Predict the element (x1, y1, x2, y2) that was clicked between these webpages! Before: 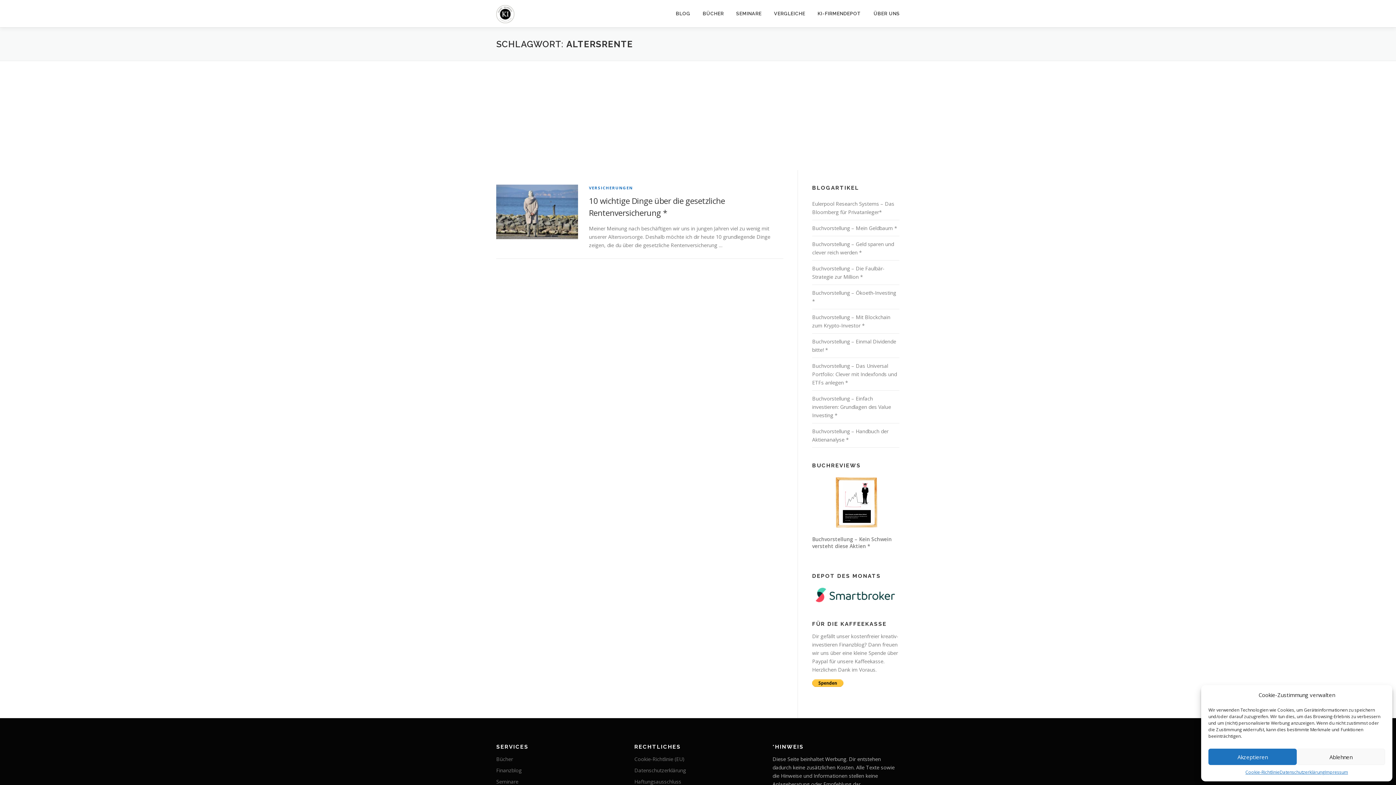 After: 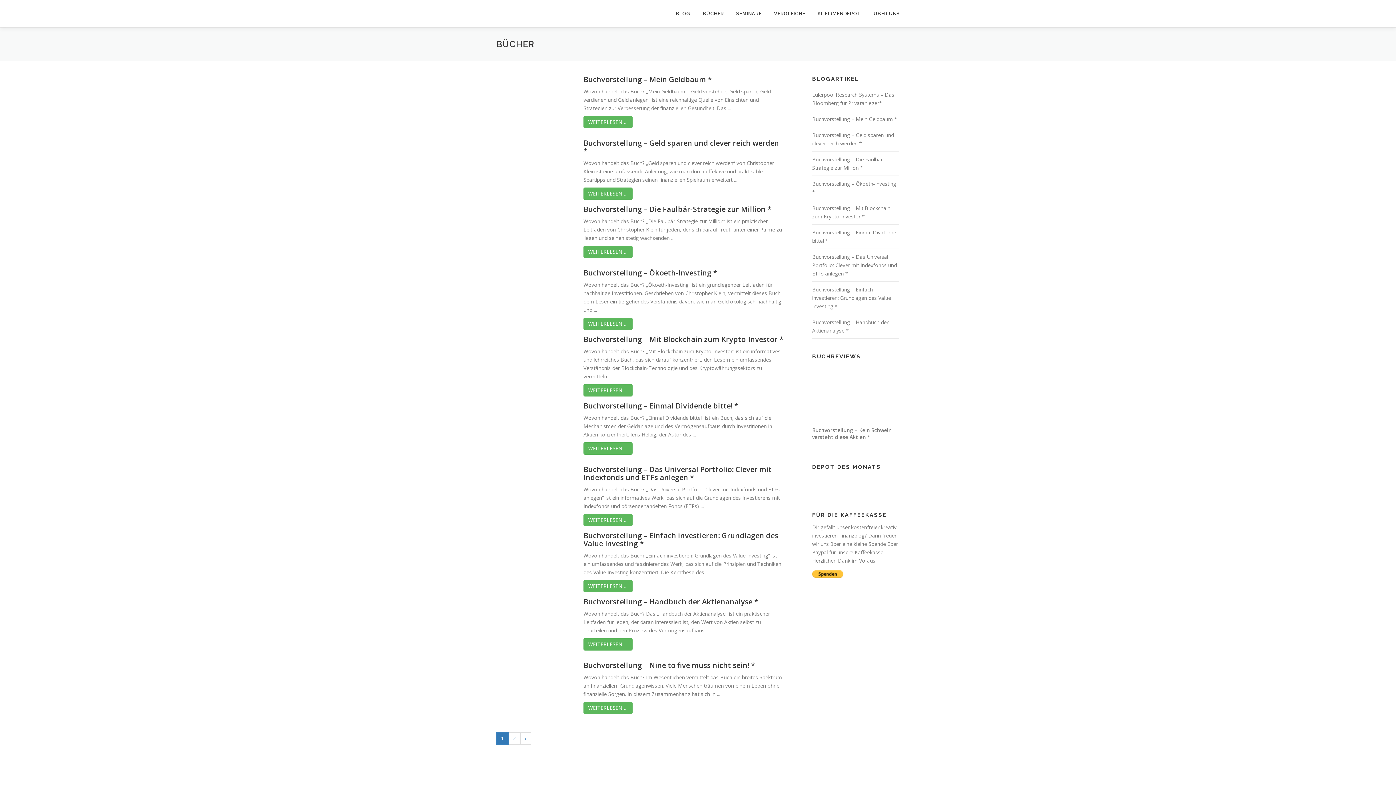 Action: bbox: (496, 755, 513, 762) label: Bücher